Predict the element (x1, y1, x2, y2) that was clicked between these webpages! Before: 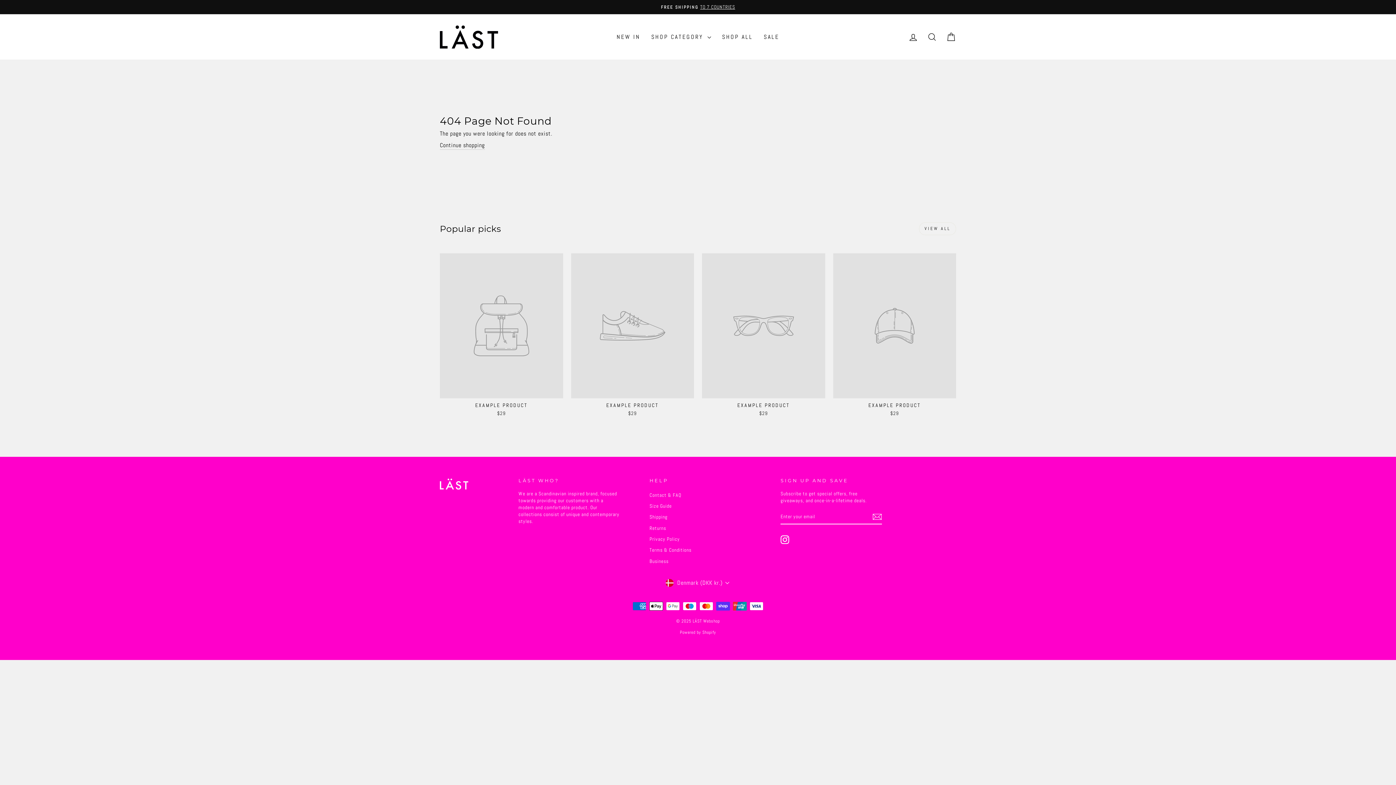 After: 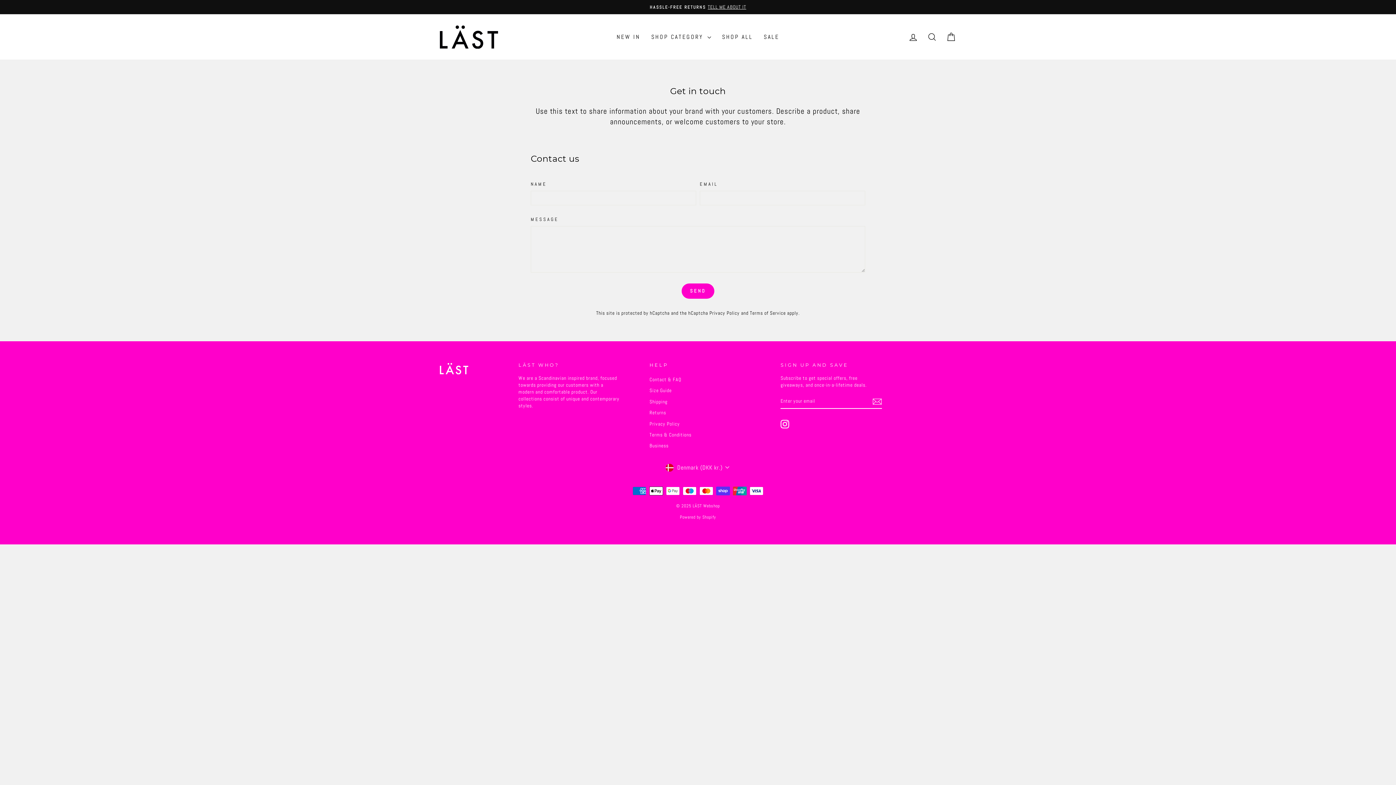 Action: bbox: (649, 490, 681, 500) label: Contact & FAQ